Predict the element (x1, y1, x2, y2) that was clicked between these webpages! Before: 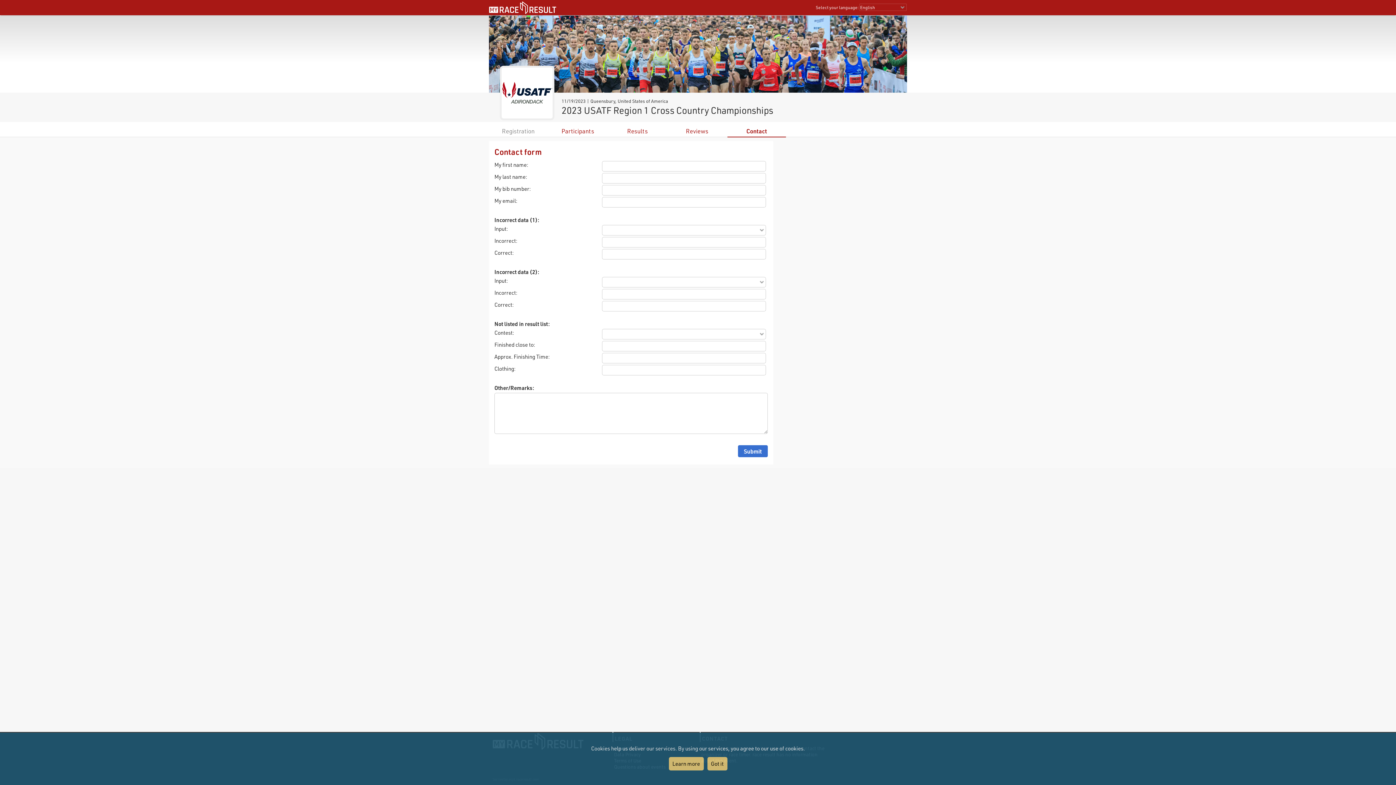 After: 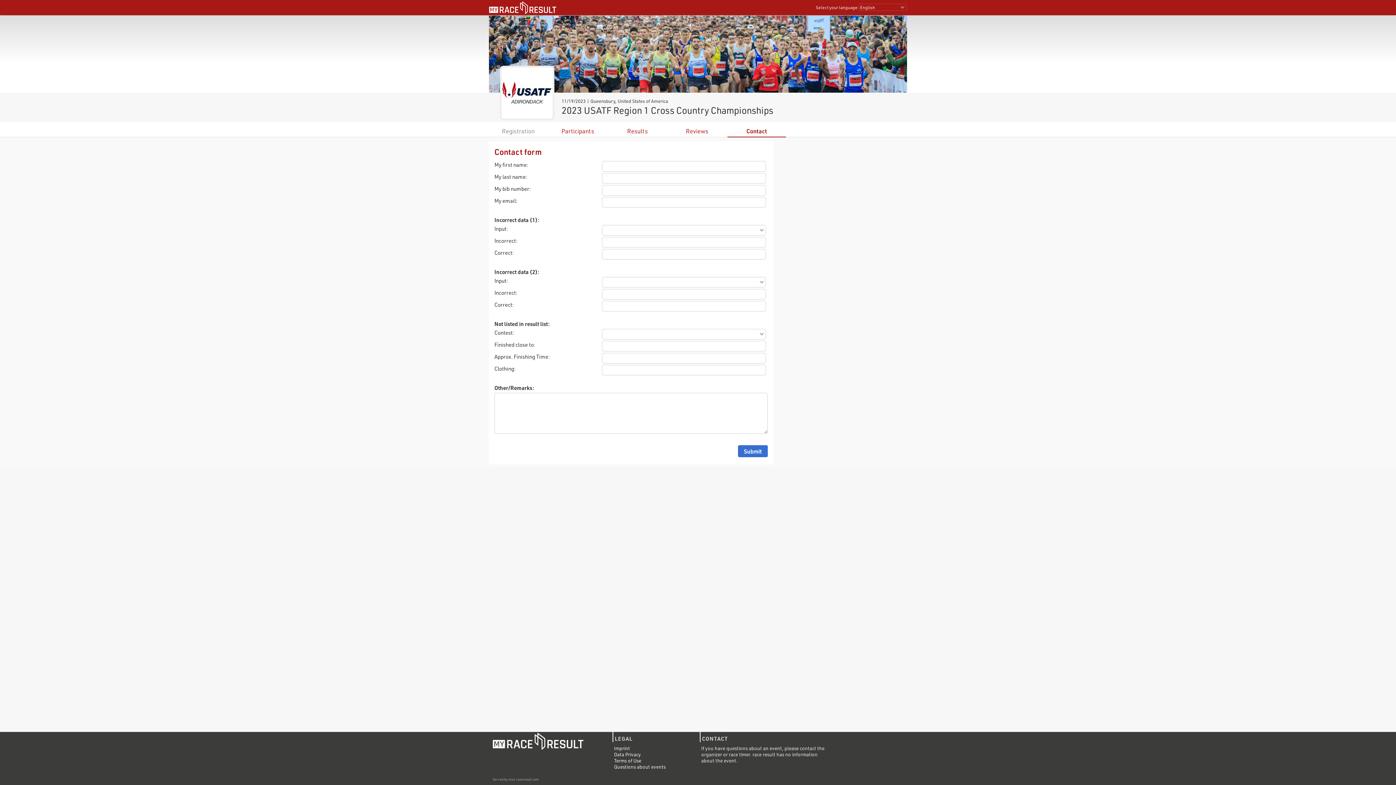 Action: label: Got it bbox: (707, 757, 727, 770)